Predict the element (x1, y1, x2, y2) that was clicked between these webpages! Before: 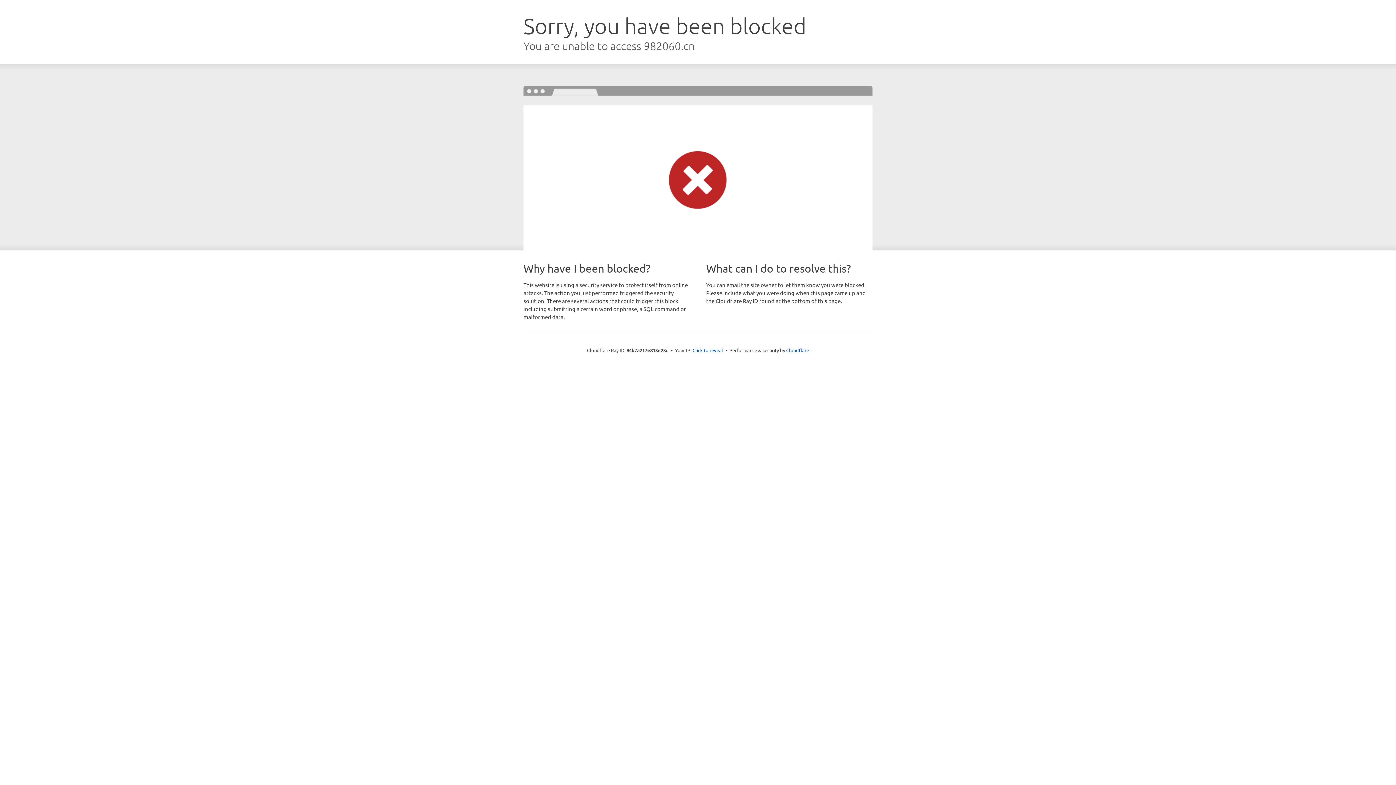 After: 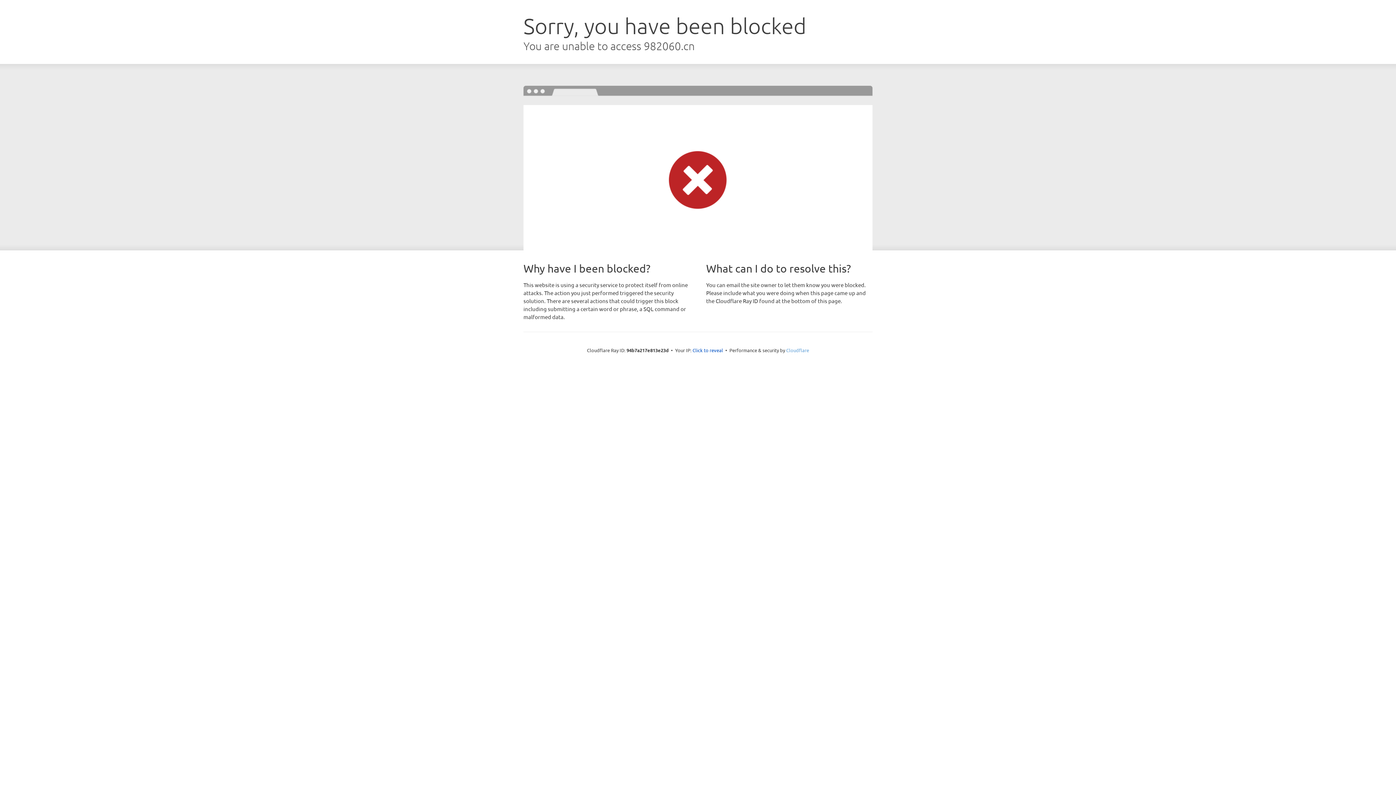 Action: label: Cloudflare bbox: (786, 347, 809, 353)